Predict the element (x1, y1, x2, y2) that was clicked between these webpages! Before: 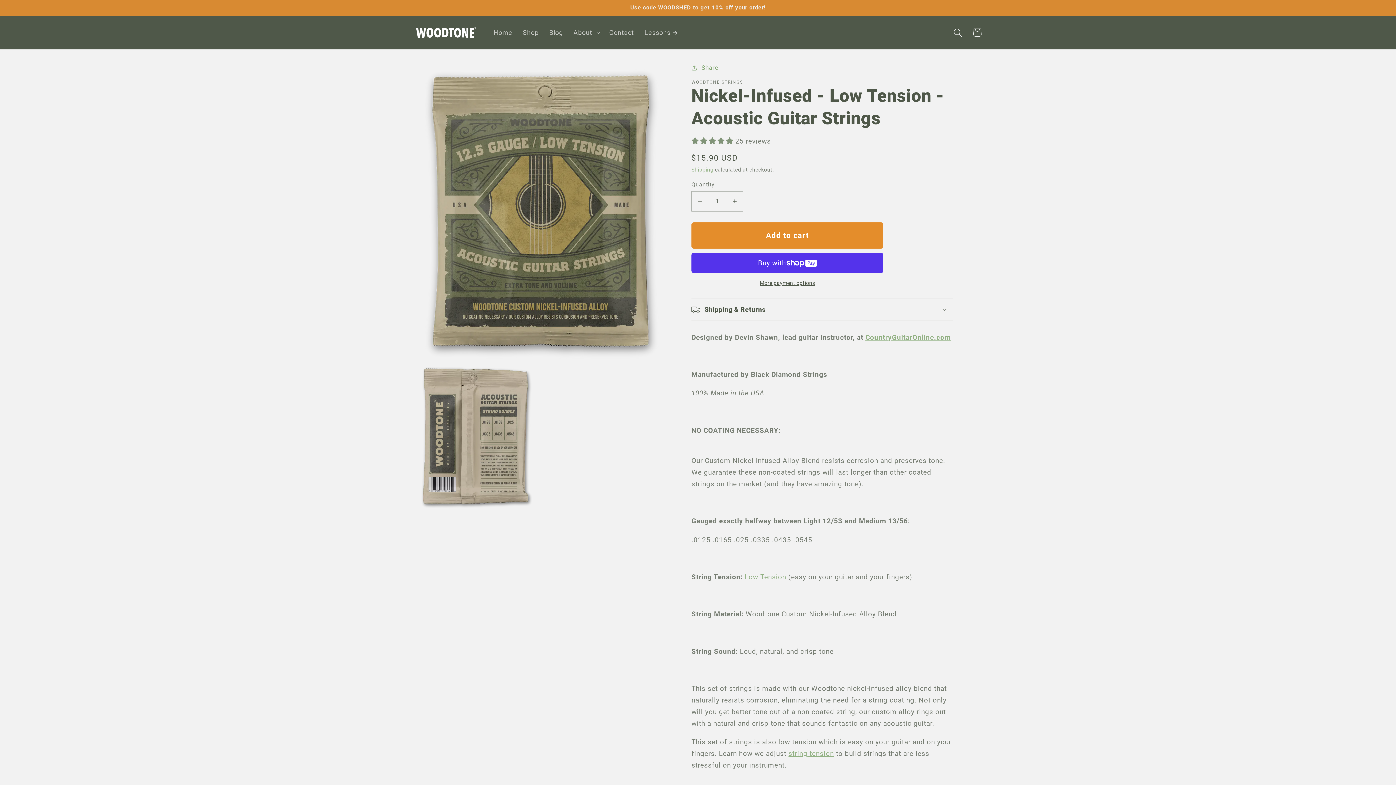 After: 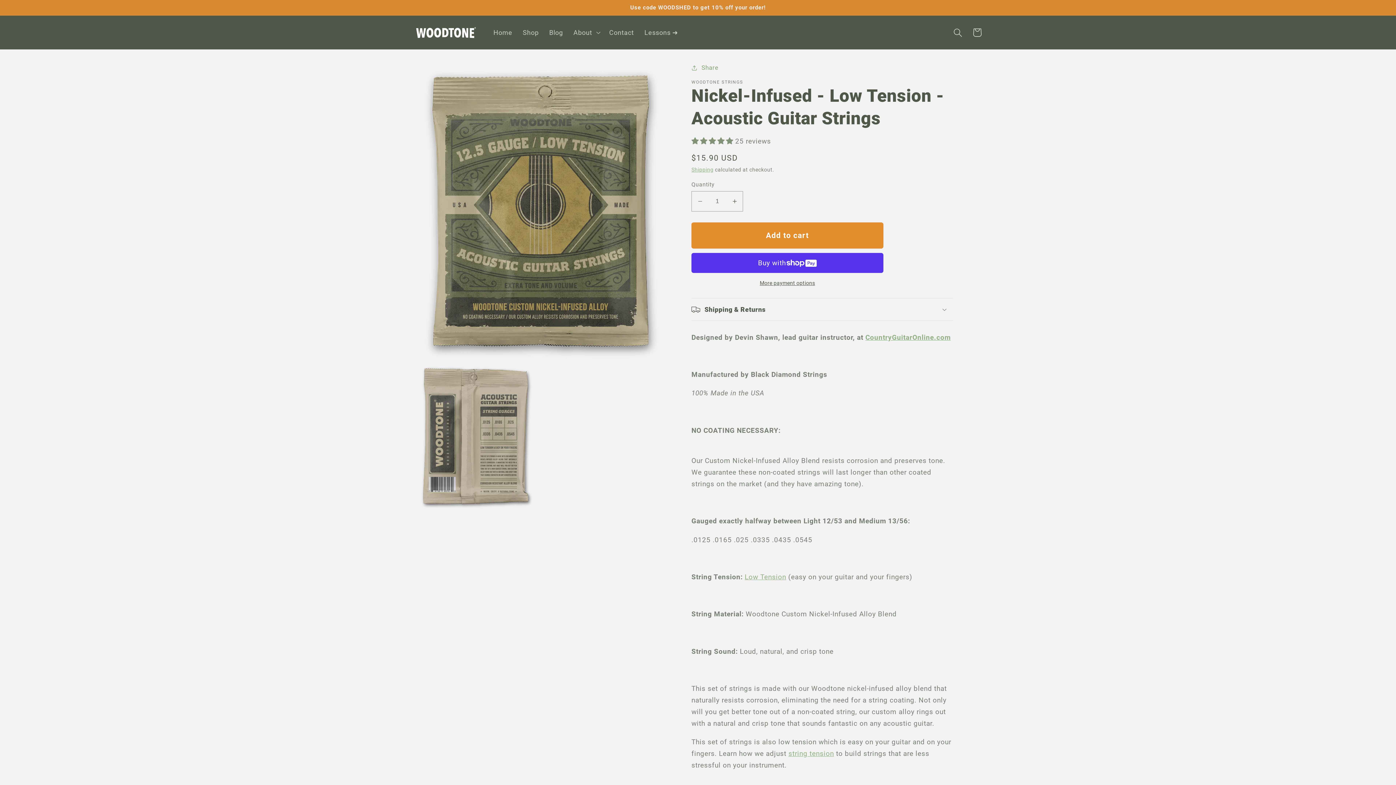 Action: label: Add to cart bbox: (691, 222, 883, 248)